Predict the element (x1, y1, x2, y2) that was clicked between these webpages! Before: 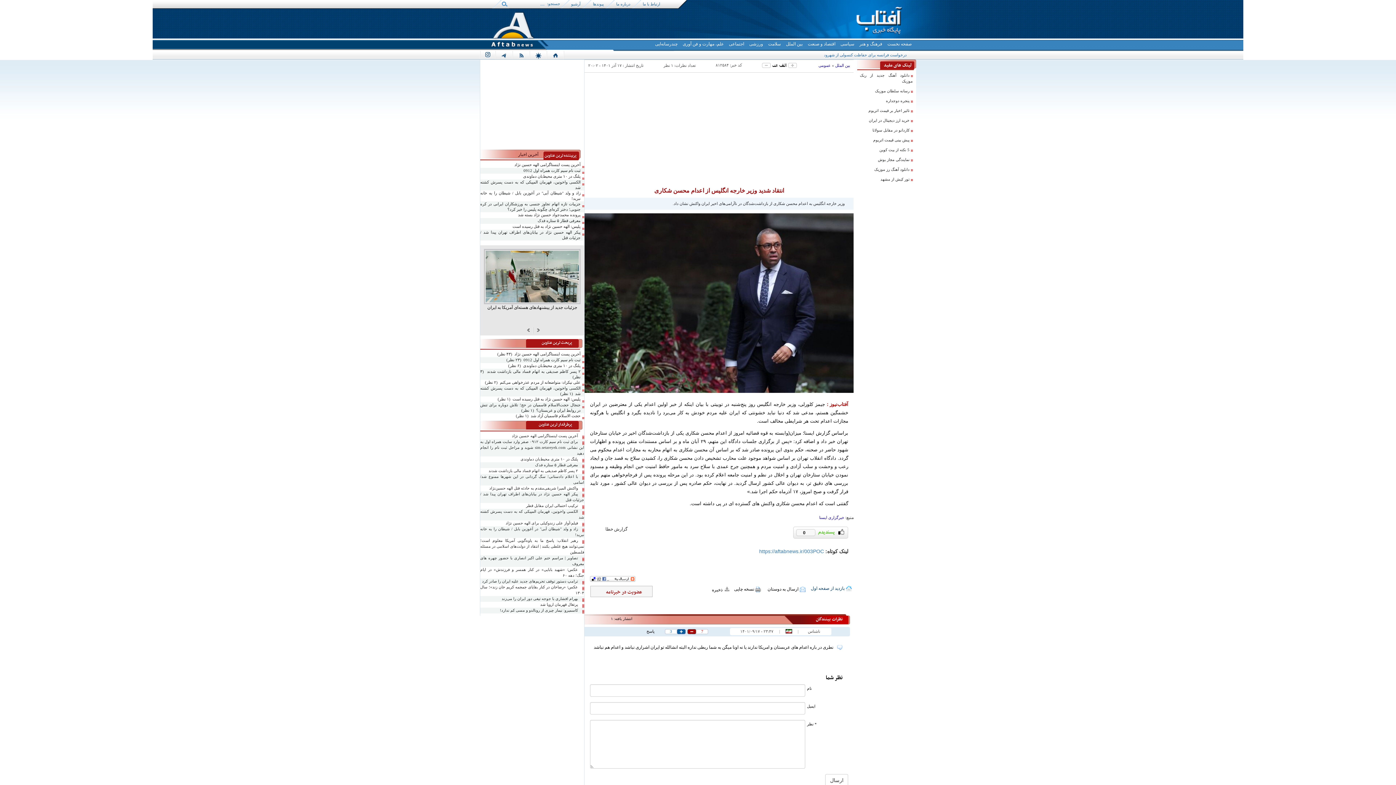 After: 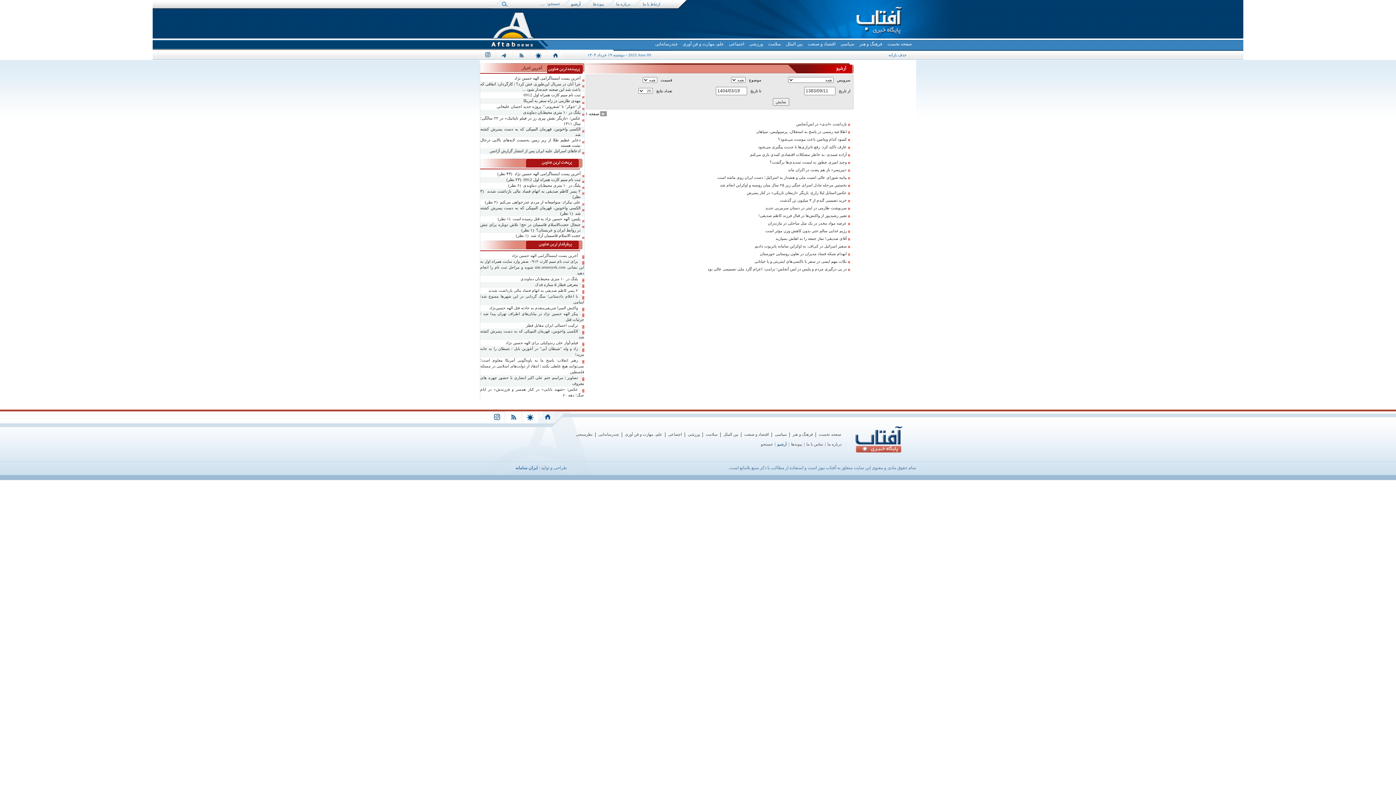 Action: bbox: (569, 0, 582, 8) label: آرشیو